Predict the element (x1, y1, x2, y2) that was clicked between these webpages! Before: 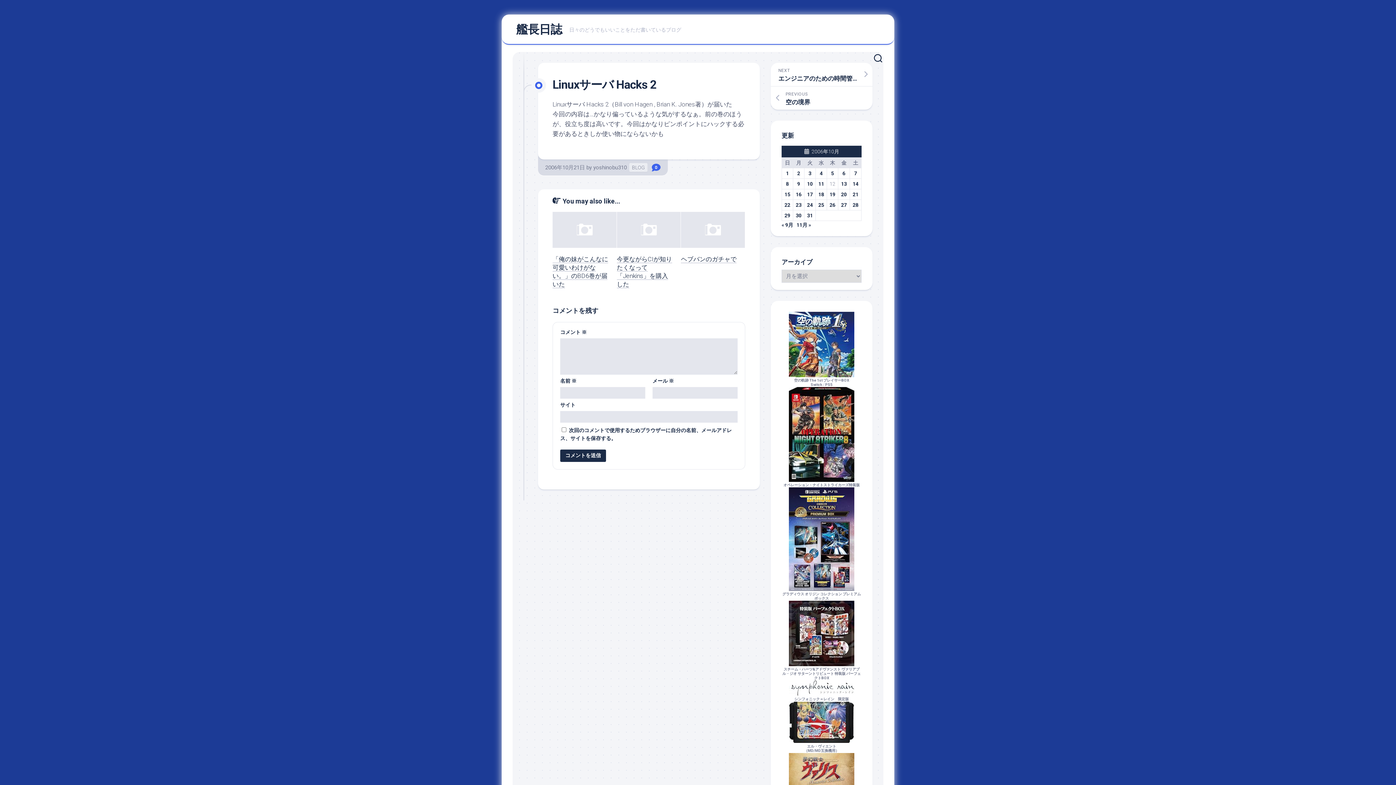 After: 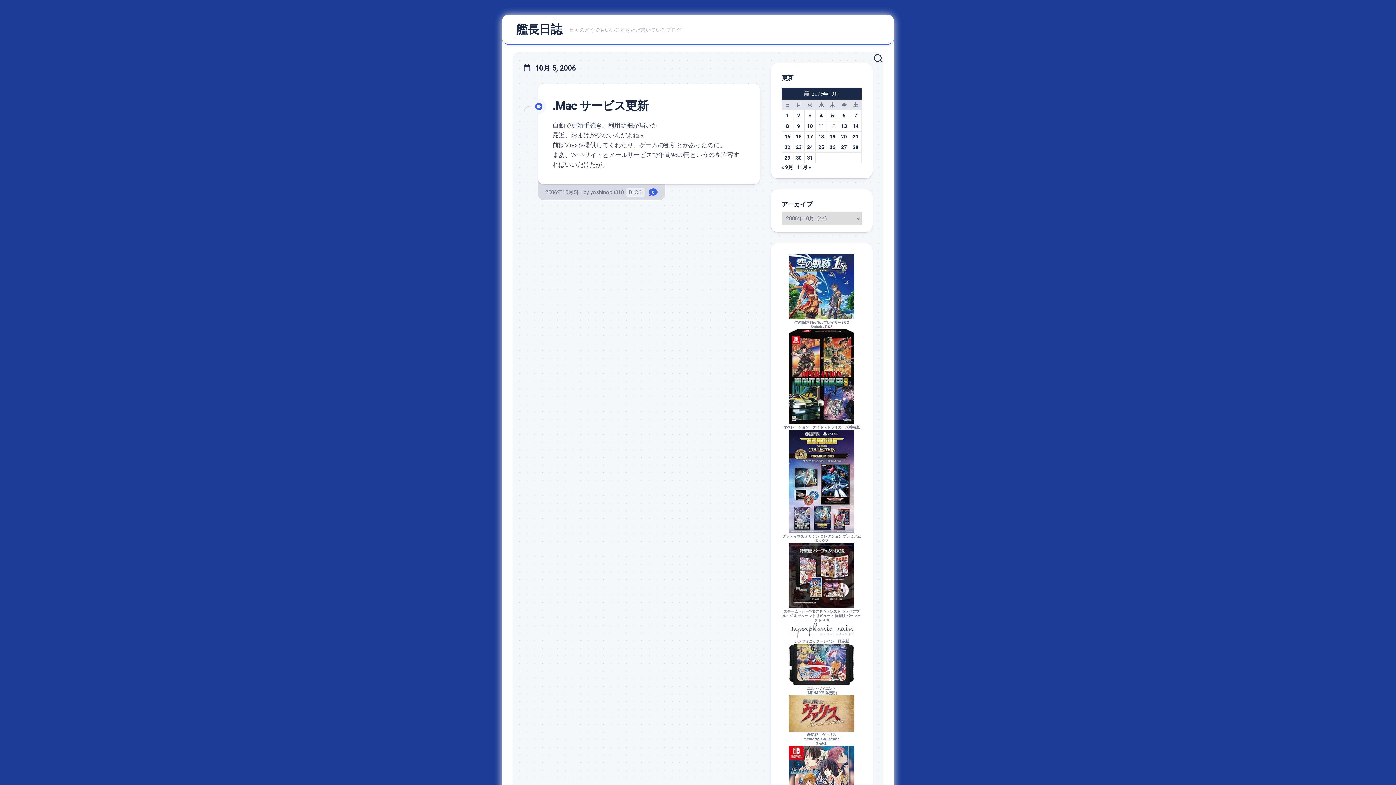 Action: bbox: (831, 170, 834, 176) label: 2006年10月5日 に投稿を公開